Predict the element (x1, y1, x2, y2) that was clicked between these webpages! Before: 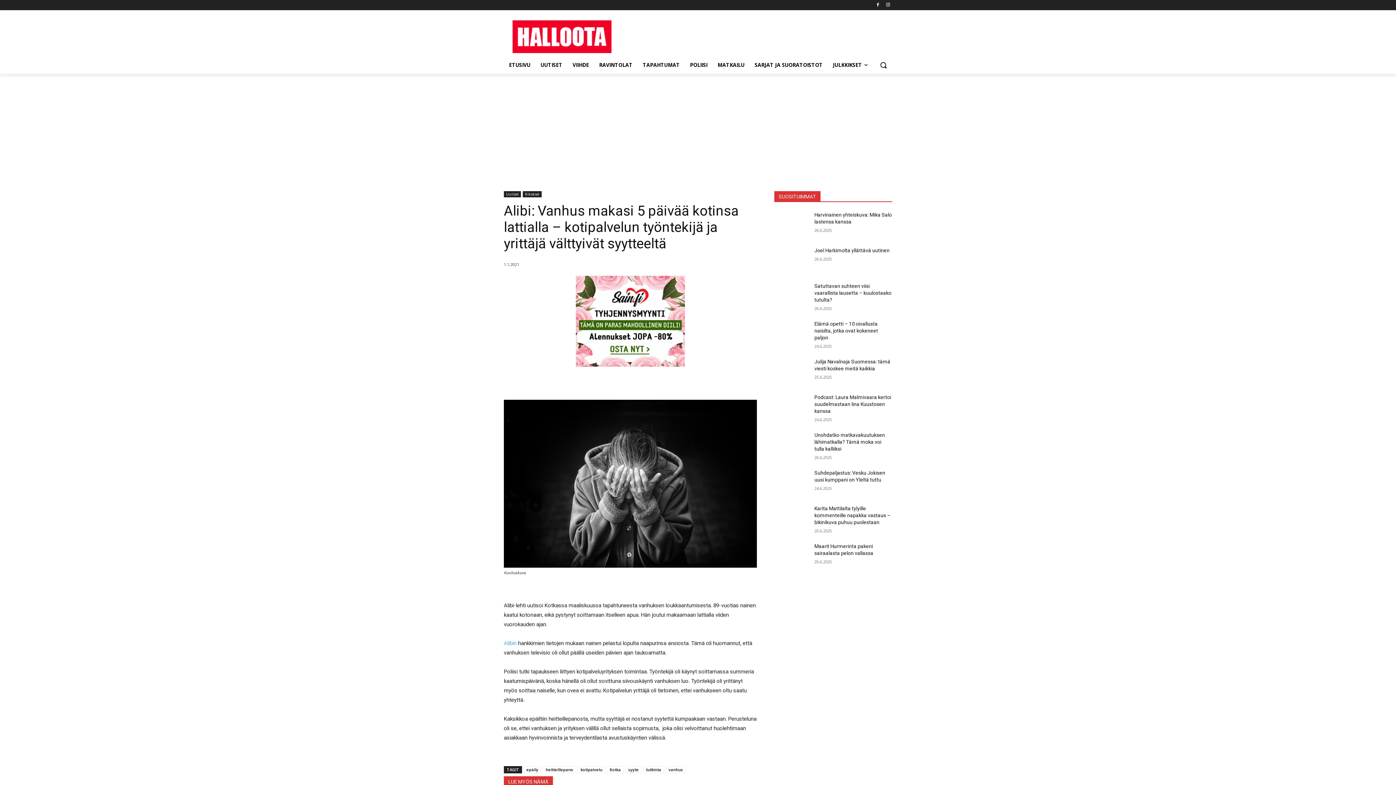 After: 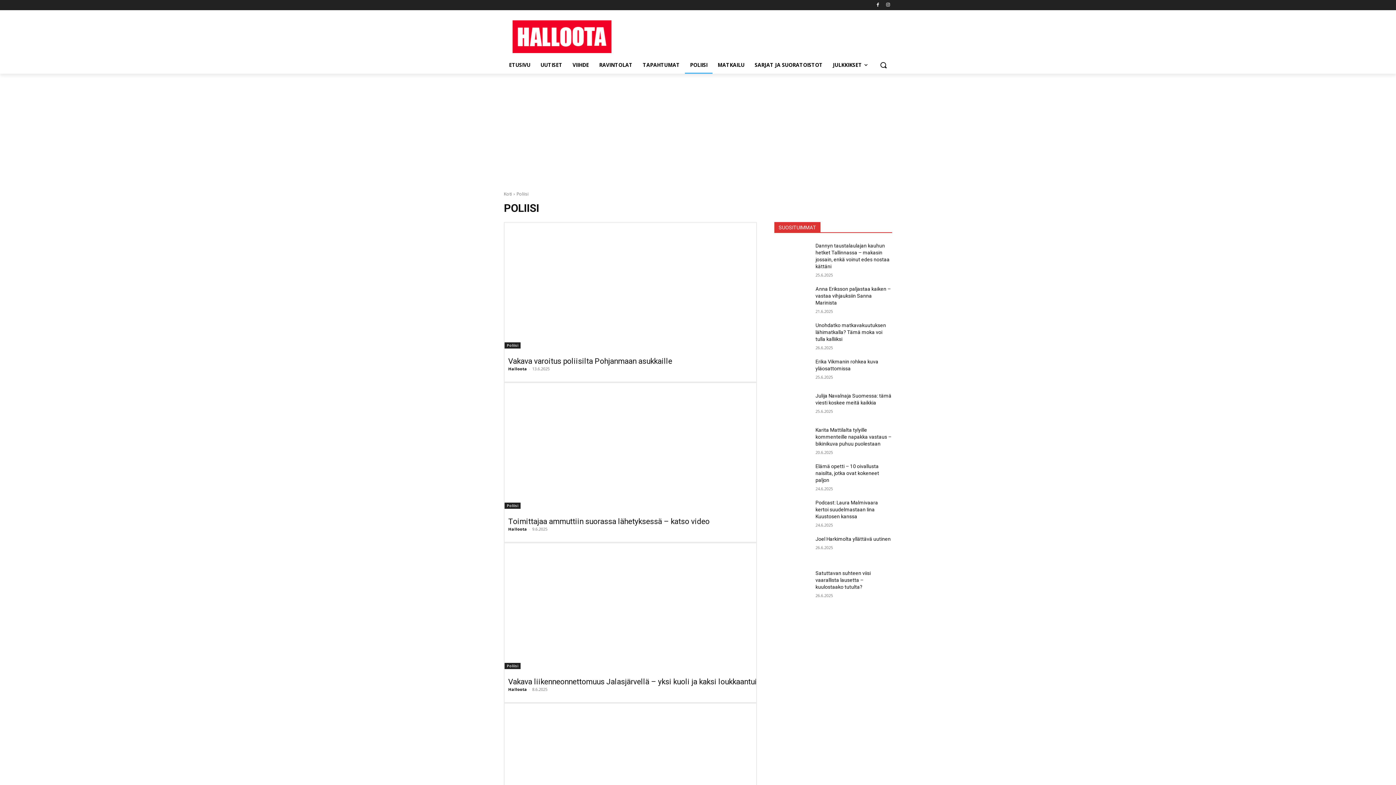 Action: bbox: (685, 56, 712, 73) label: POLIISI